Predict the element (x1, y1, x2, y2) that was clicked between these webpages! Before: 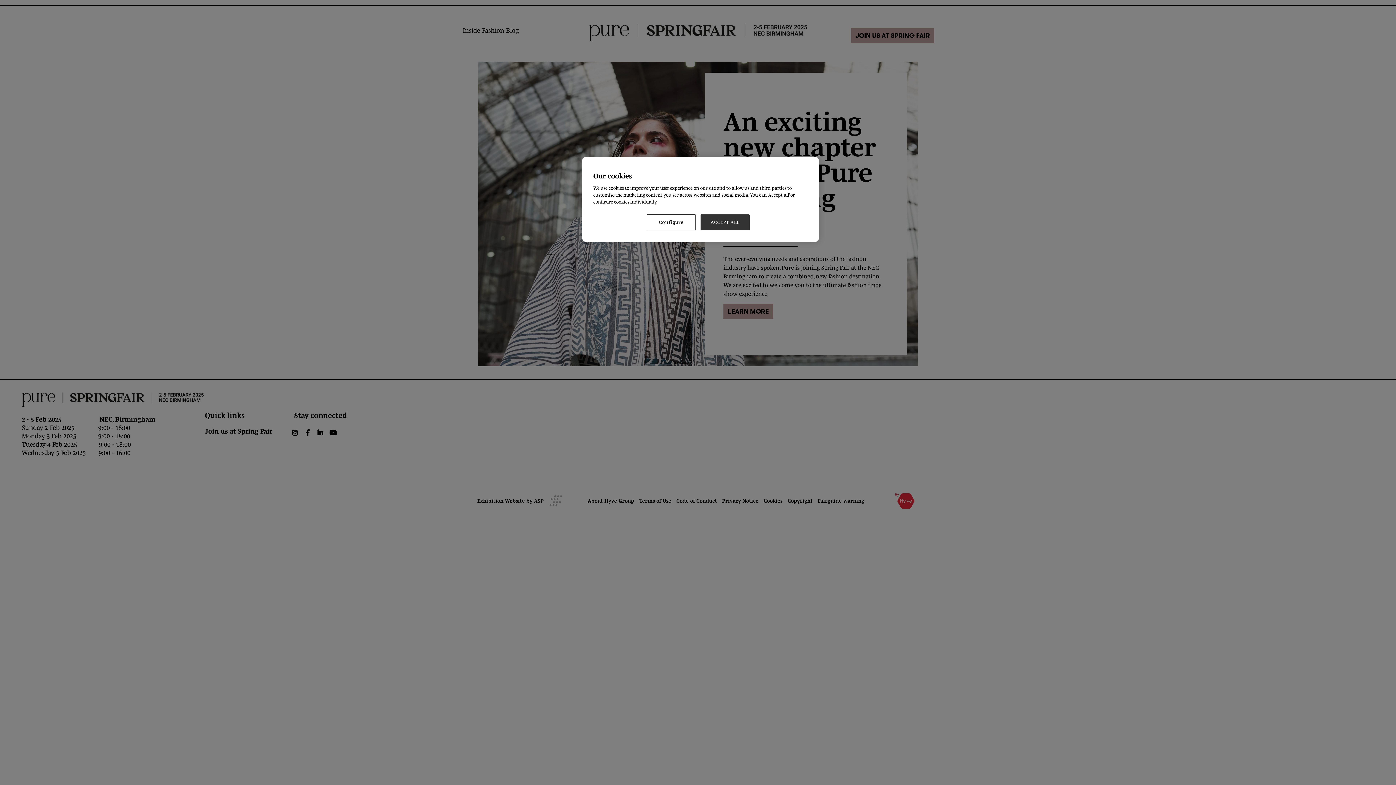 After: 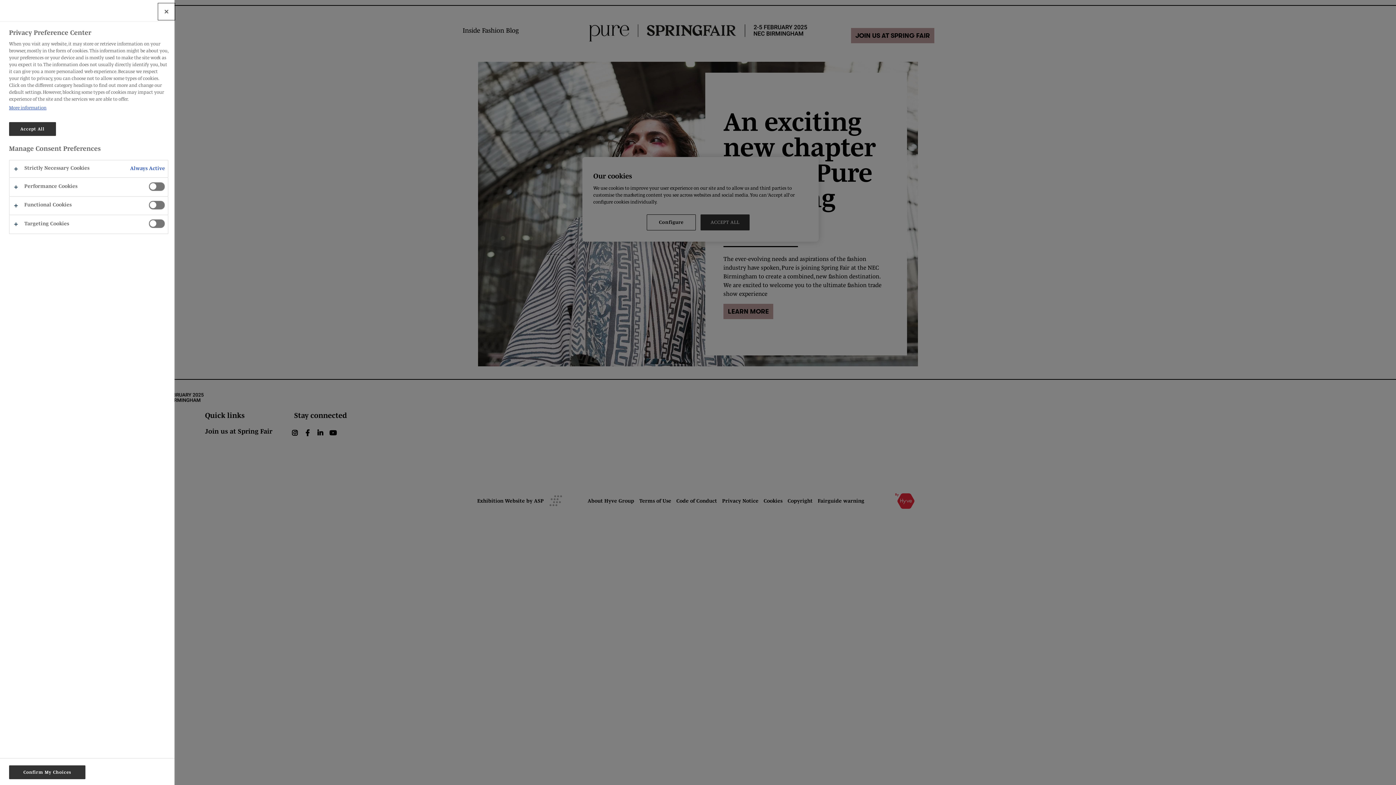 Action: label: Configure bbox: (646, 214, 696, 230)